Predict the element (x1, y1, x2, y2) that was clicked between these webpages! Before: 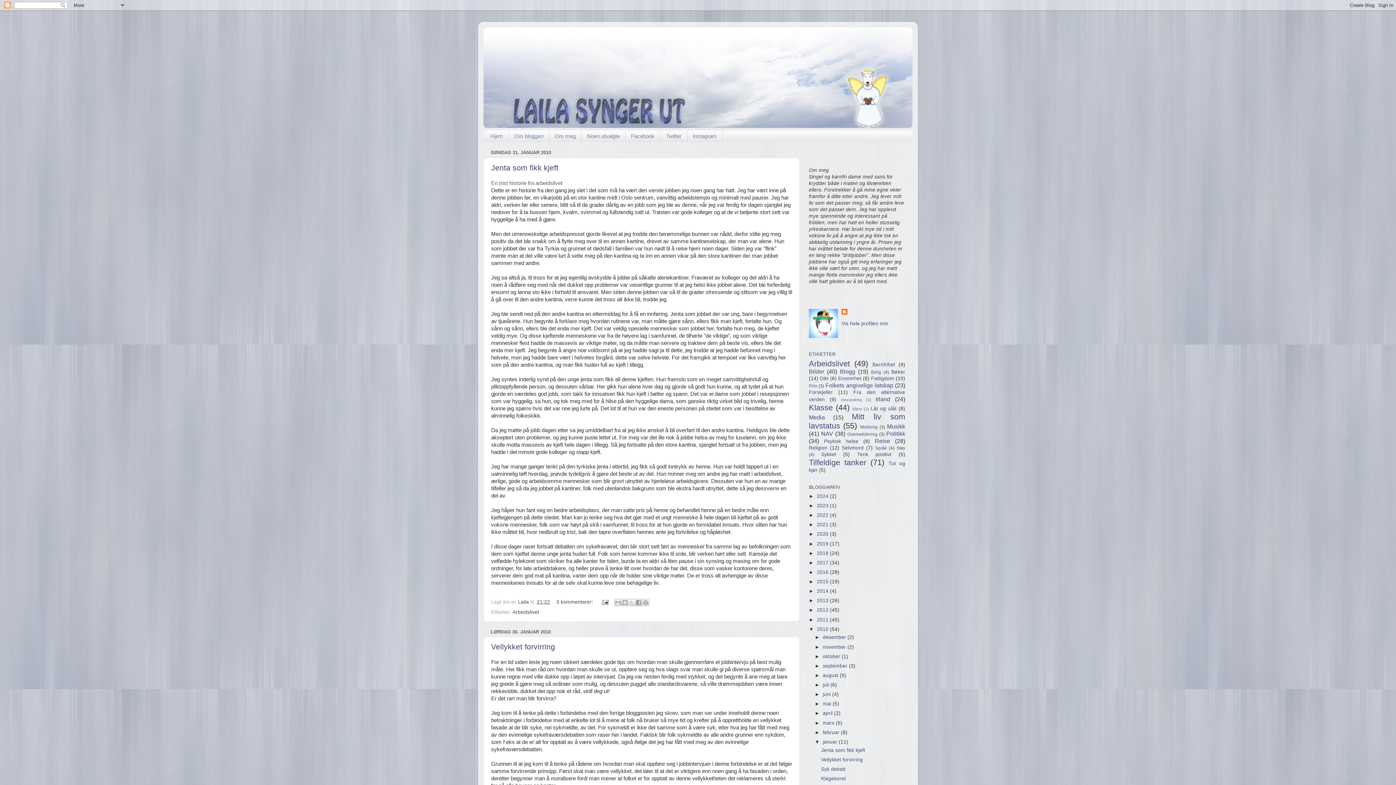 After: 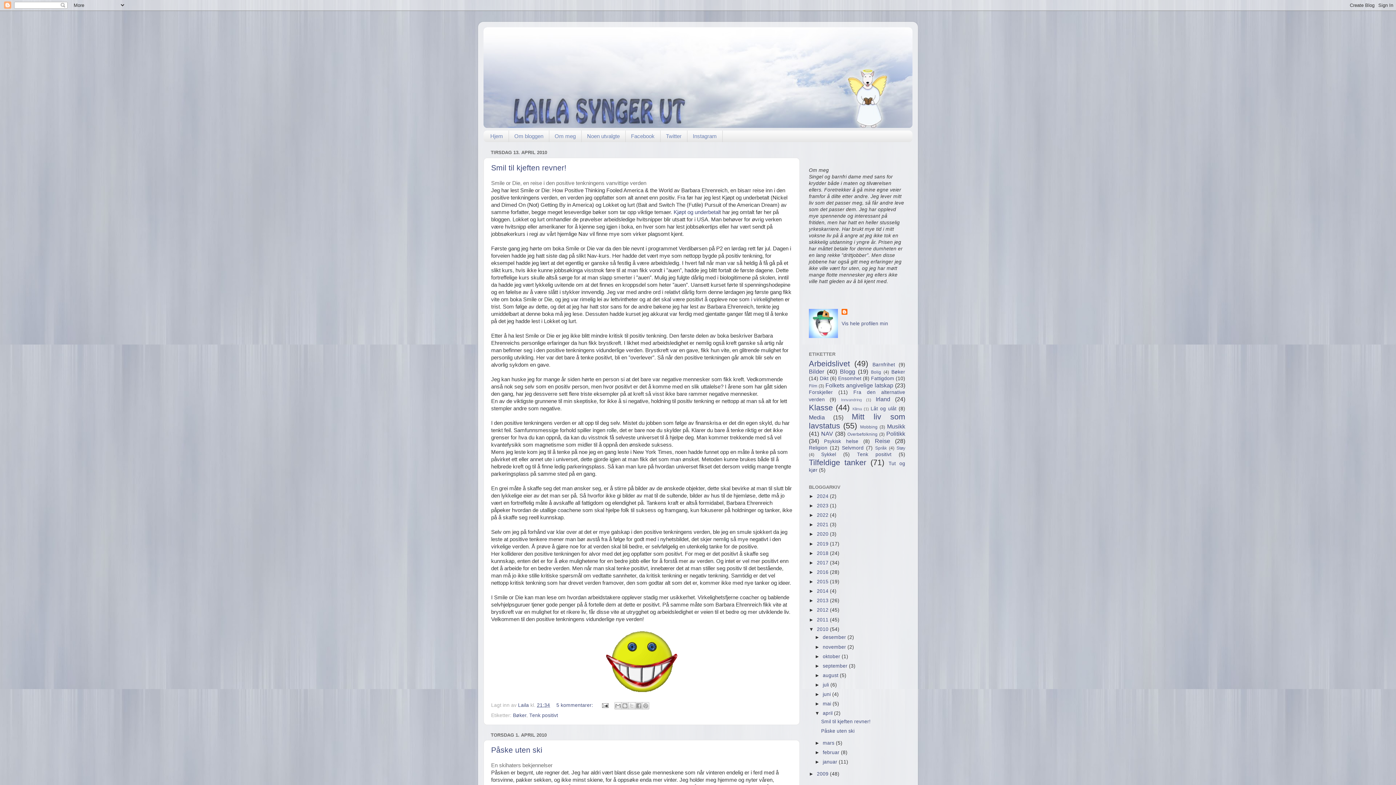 Action: label: april  bbox: (822, 711, 834, 716)